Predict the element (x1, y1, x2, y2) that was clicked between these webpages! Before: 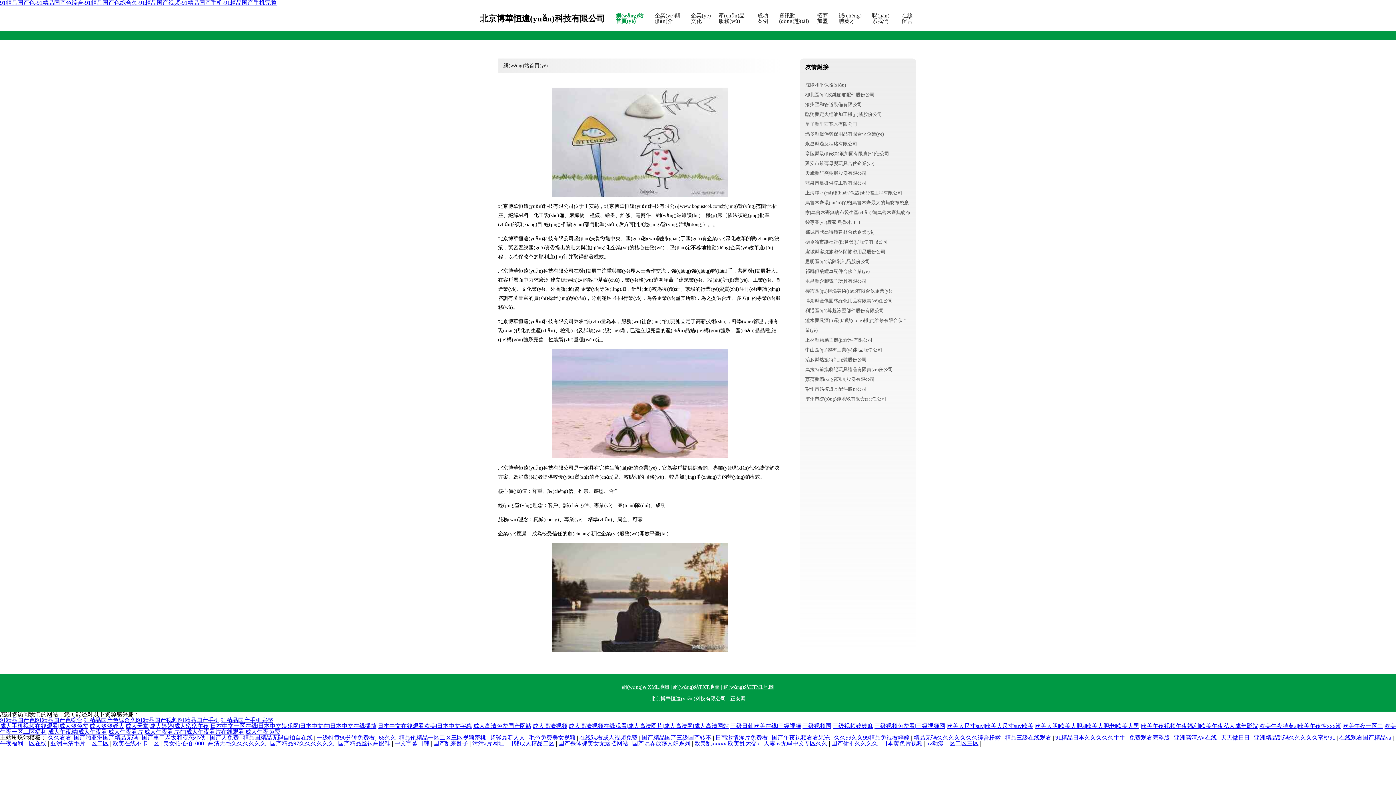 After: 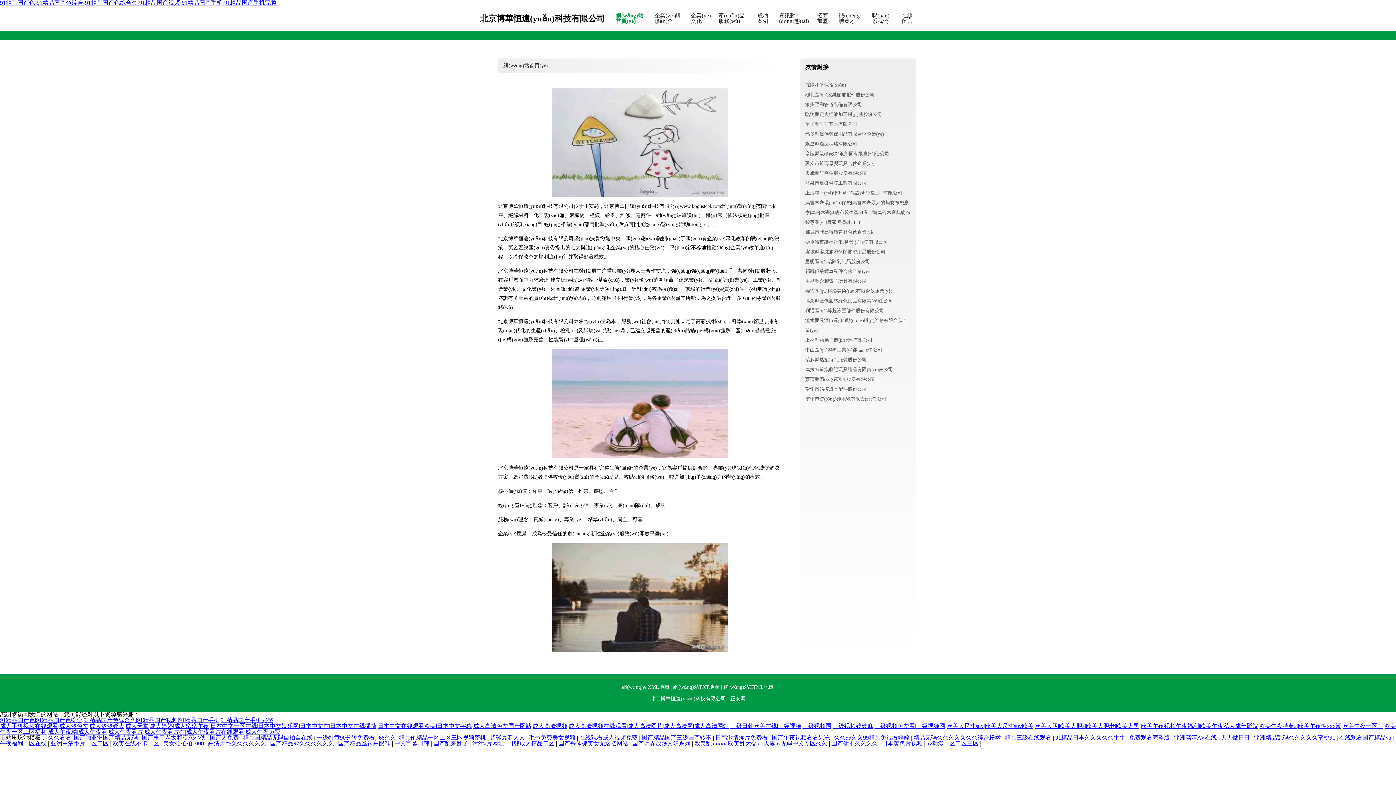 Action: bbox: (338, 740, 392, 746) label: 国产精品丝袜高跟鞋 